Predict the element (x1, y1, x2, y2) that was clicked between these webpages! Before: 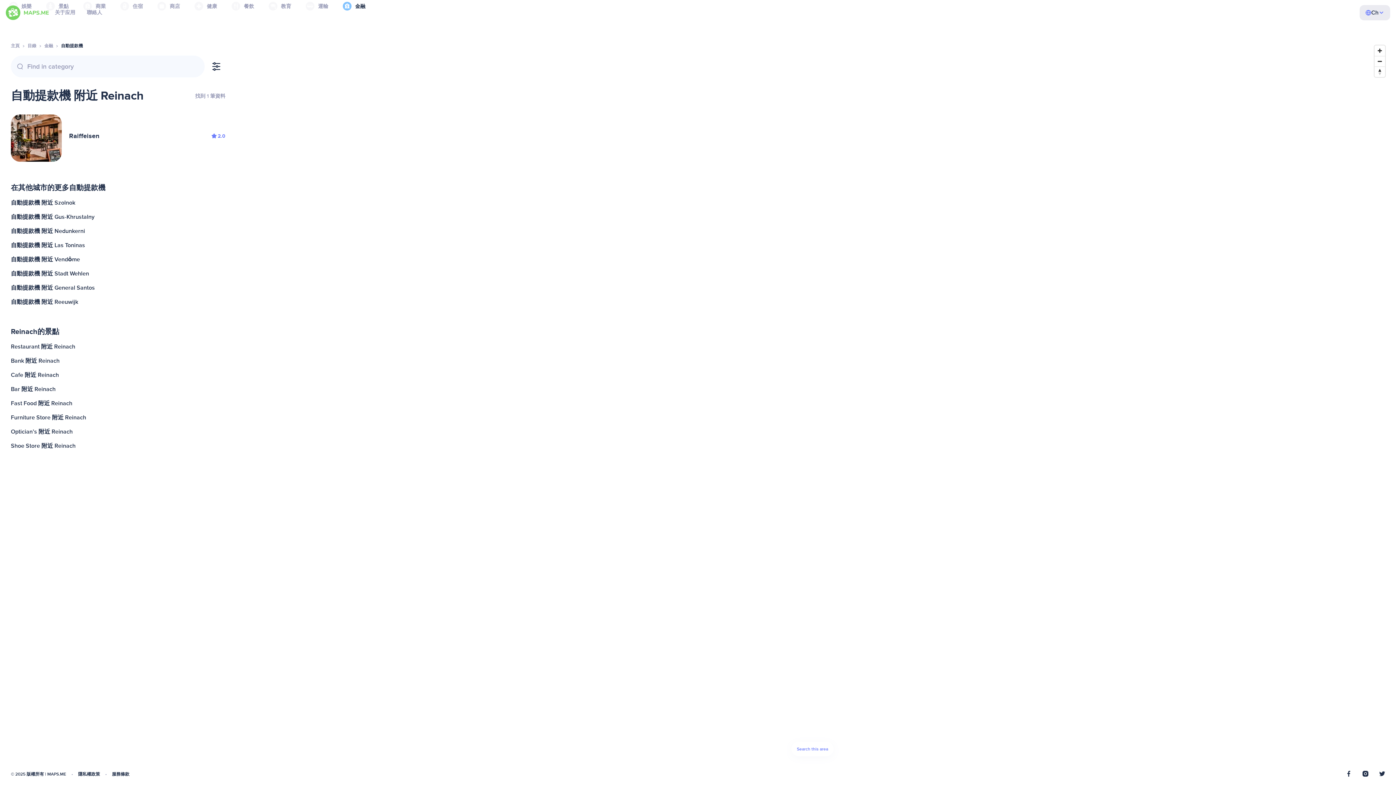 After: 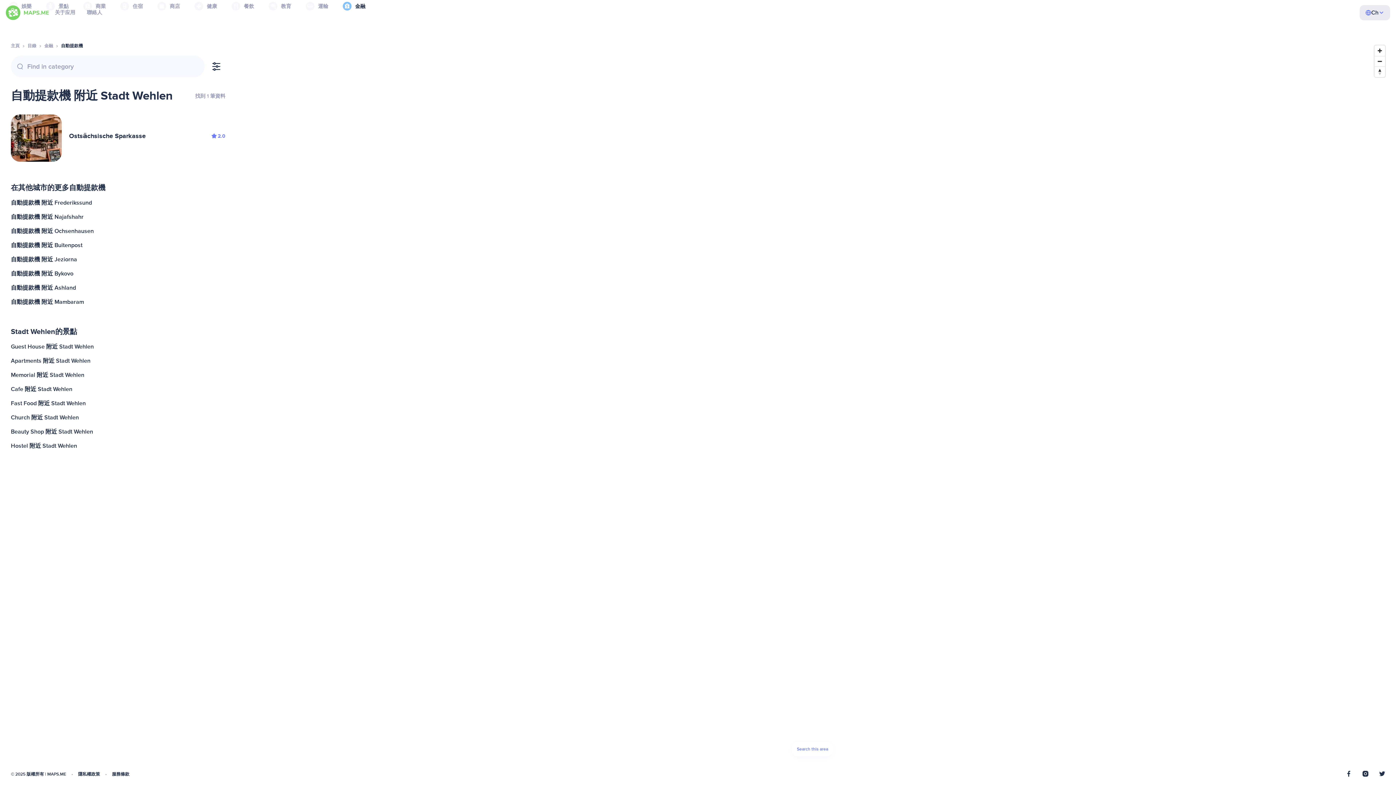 Action: label: 自動提款機 附近 Stadt Wehlen bbox: (9, 266, 227, 281)